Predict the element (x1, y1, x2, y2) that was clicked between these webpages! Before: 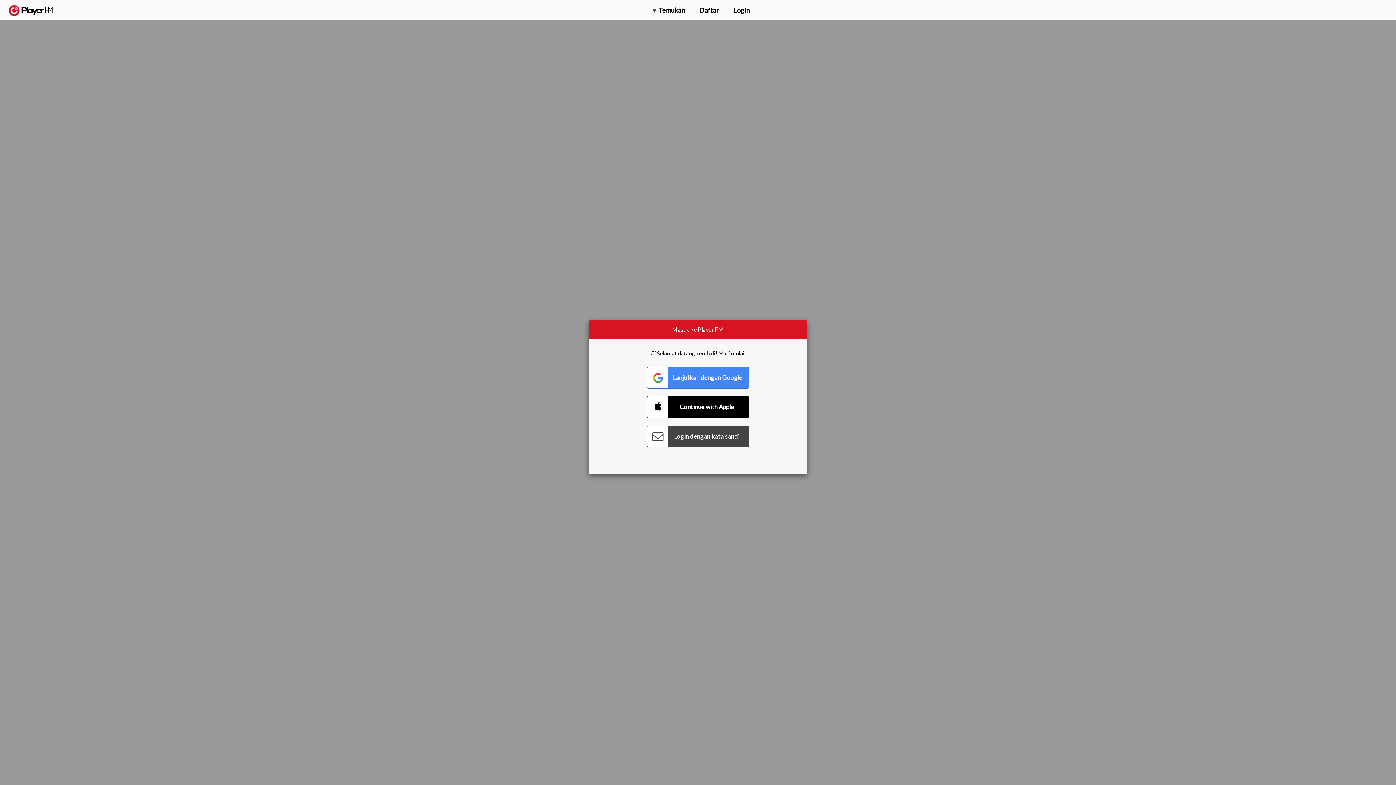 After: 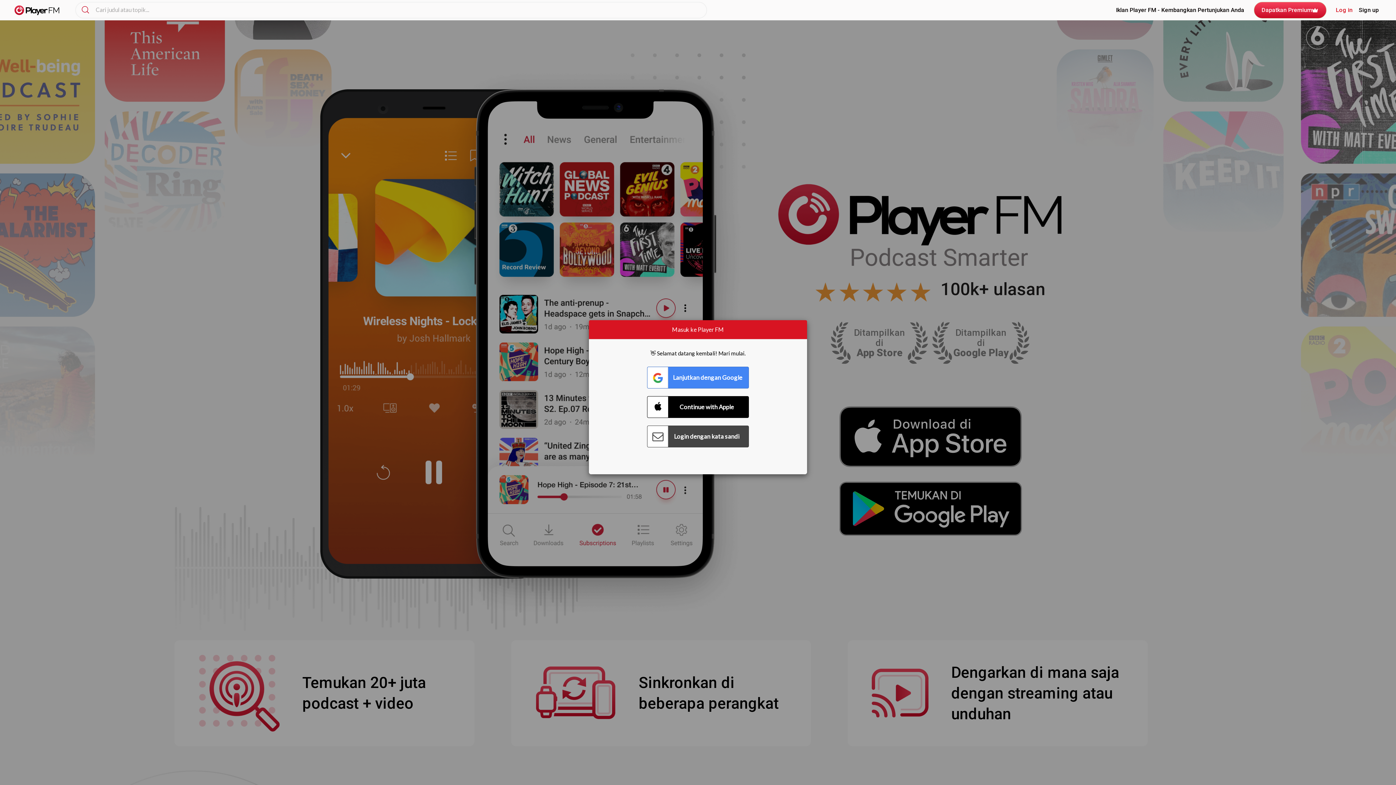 Action: label:   bbox: (8, 5, 52, 15)